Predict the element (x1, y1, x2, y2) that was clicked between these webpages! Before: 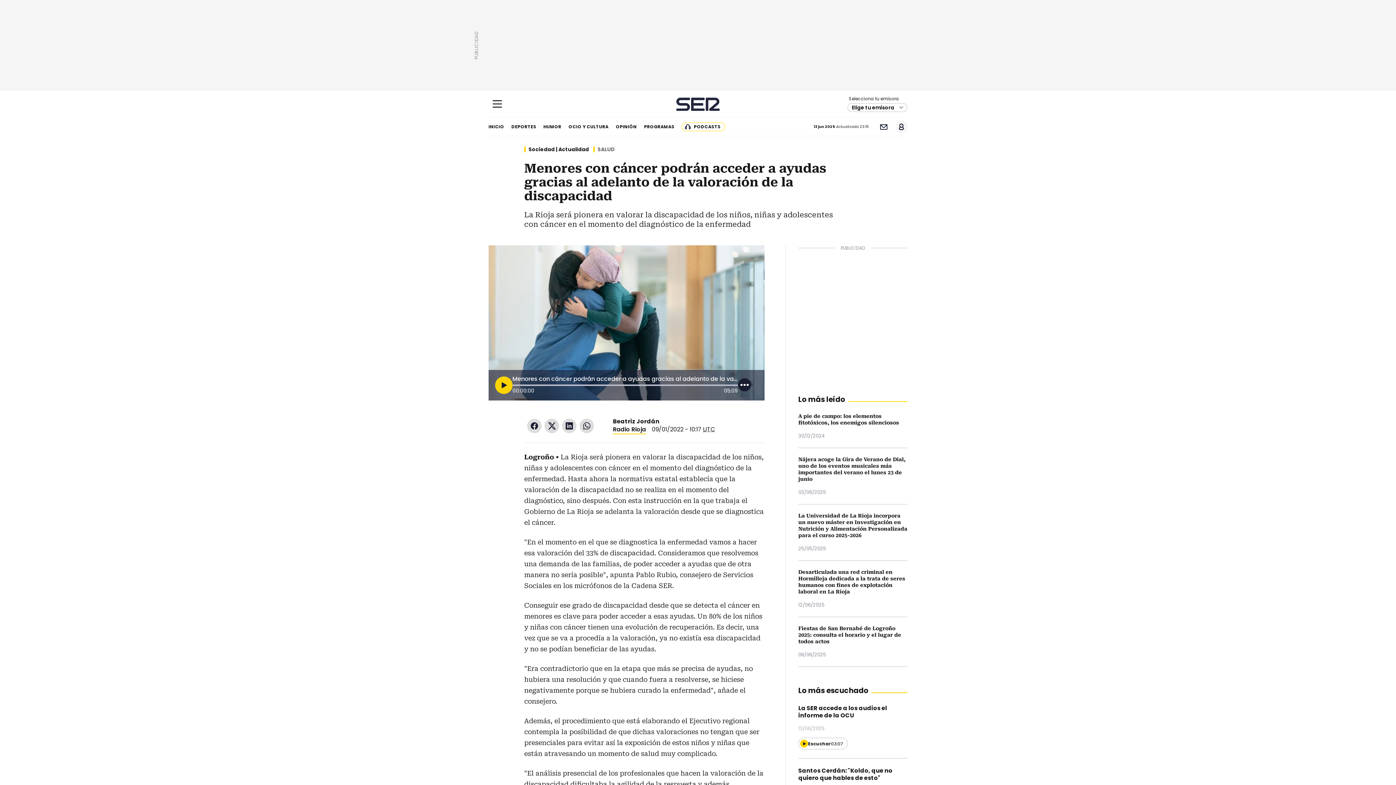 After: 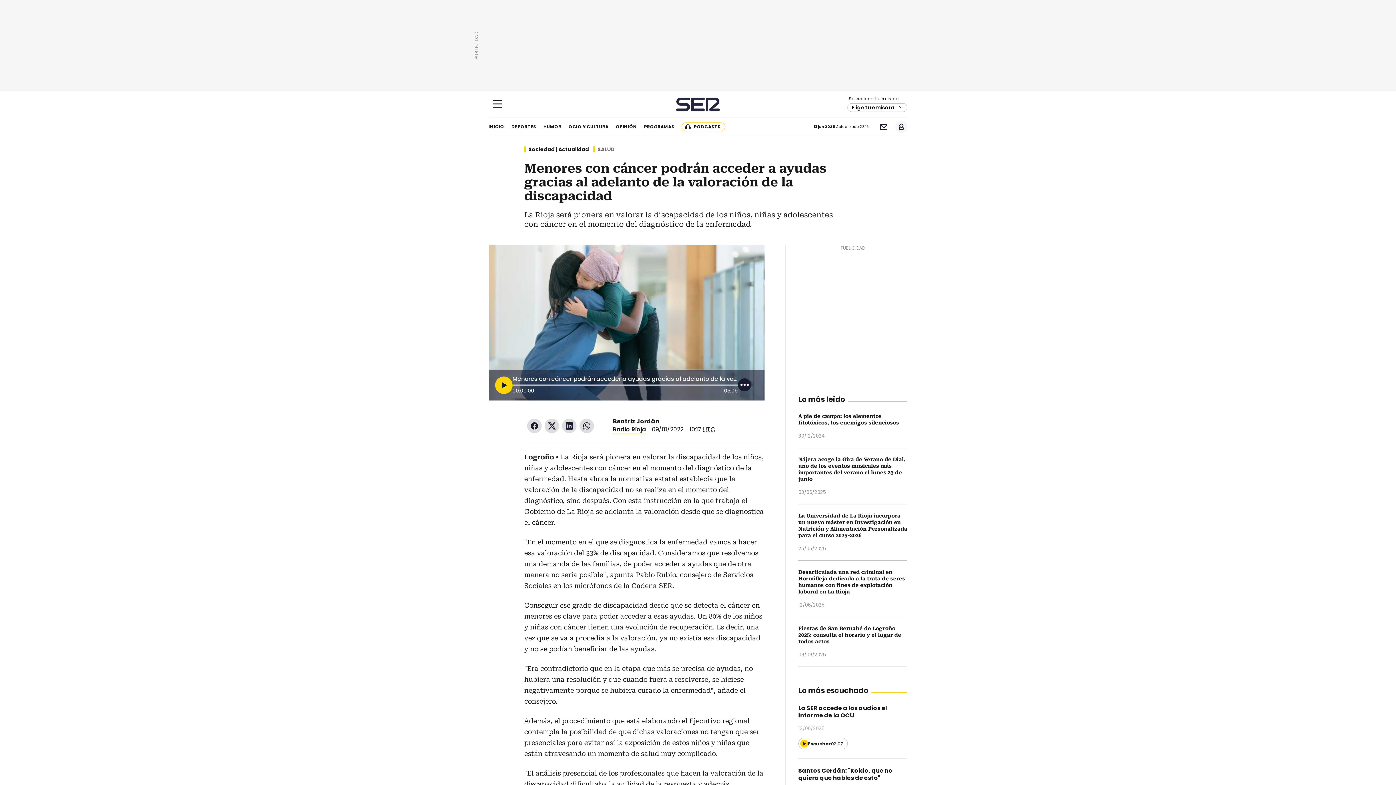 Action: bbox: (544, 418, 559, 433) label: Twitter